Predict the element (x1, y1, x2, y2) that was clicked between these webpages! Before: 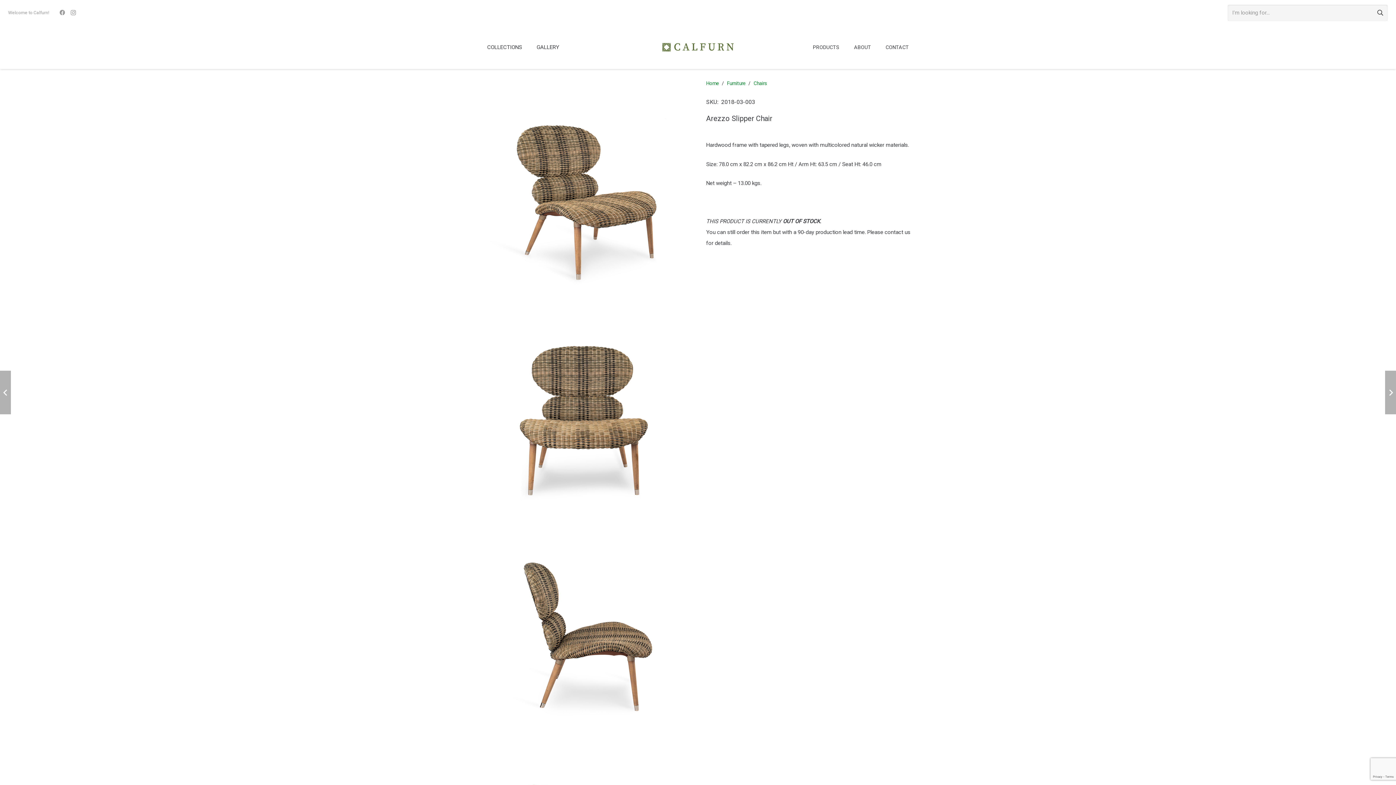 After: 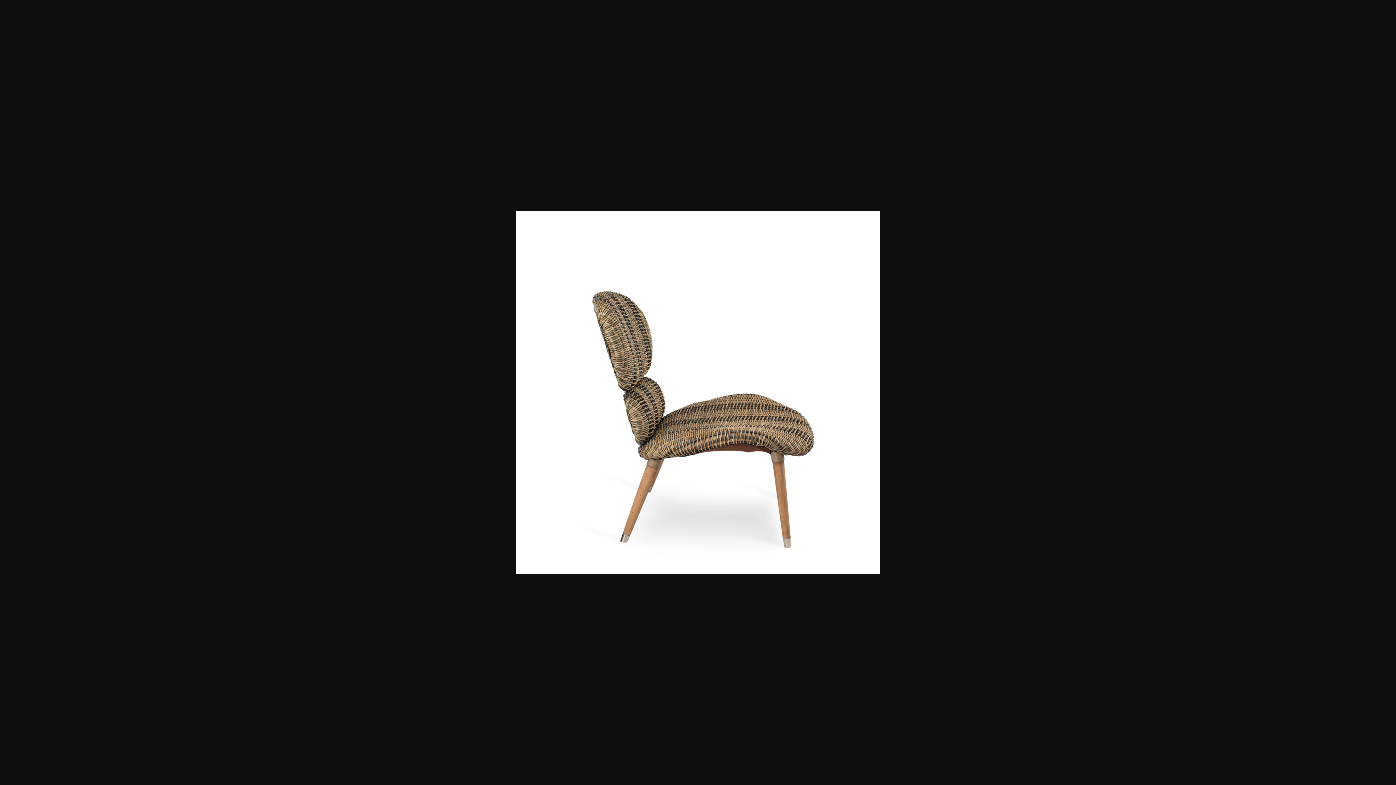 Action: bbox: (480, 516, 690, 726)